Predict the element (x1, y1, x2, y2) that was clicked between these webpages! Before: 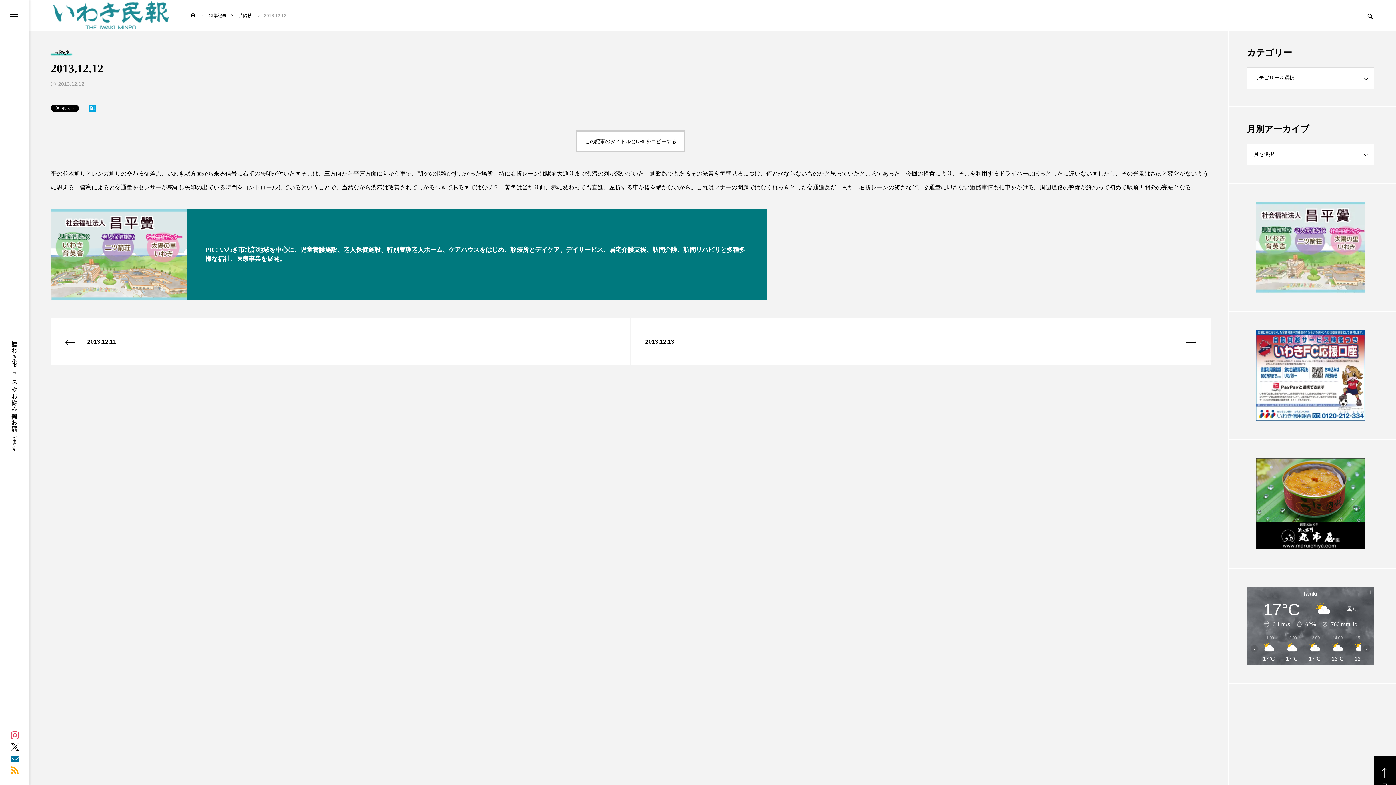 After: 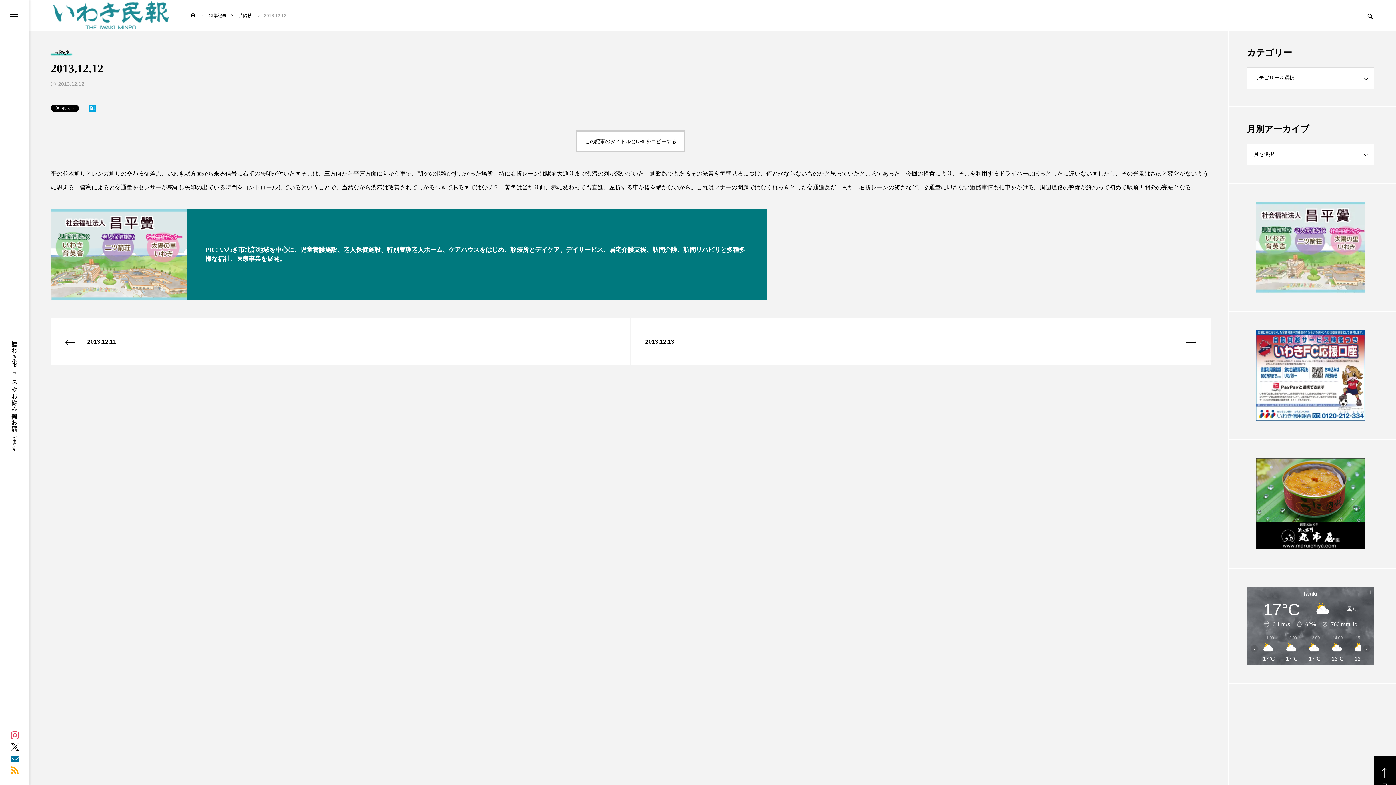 Action: bbox: (1256, 544, 1365, 550)